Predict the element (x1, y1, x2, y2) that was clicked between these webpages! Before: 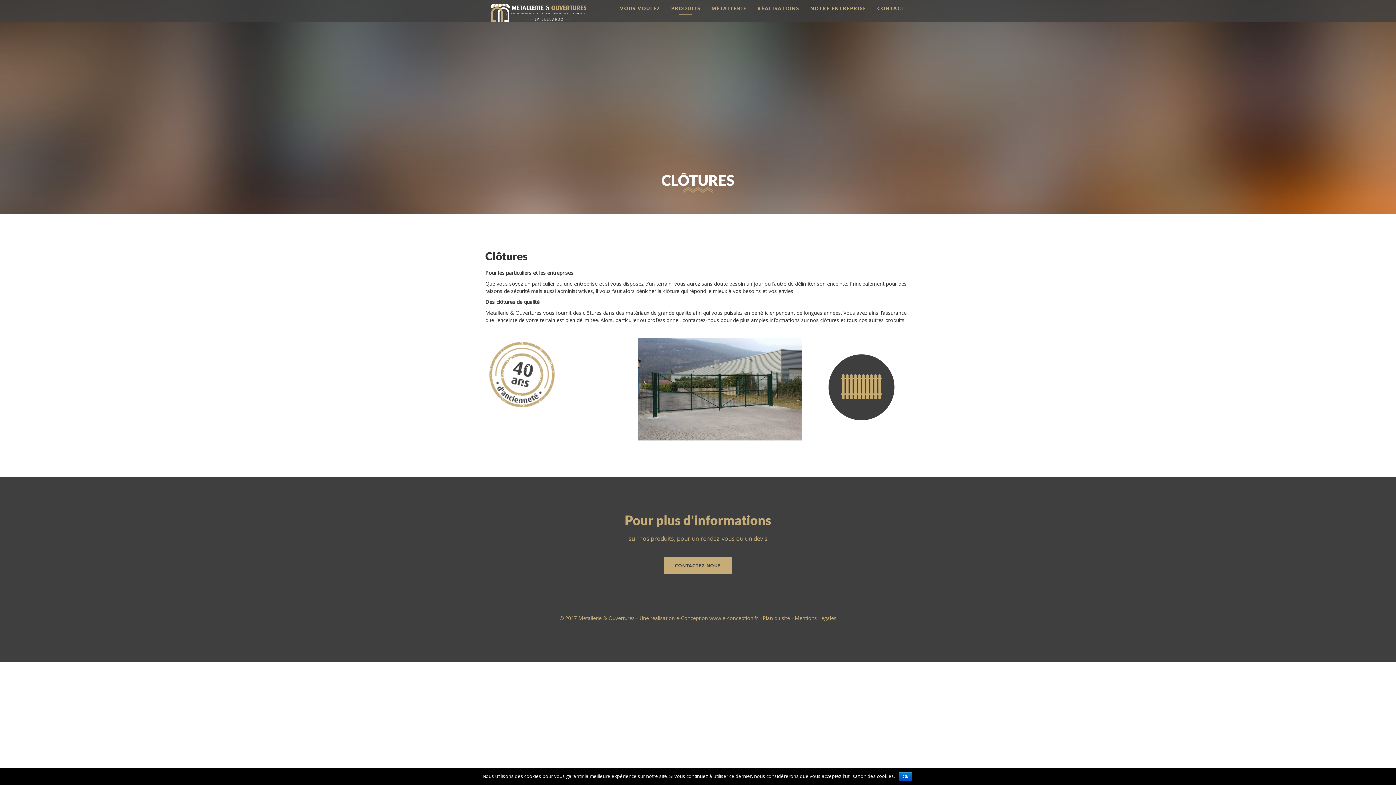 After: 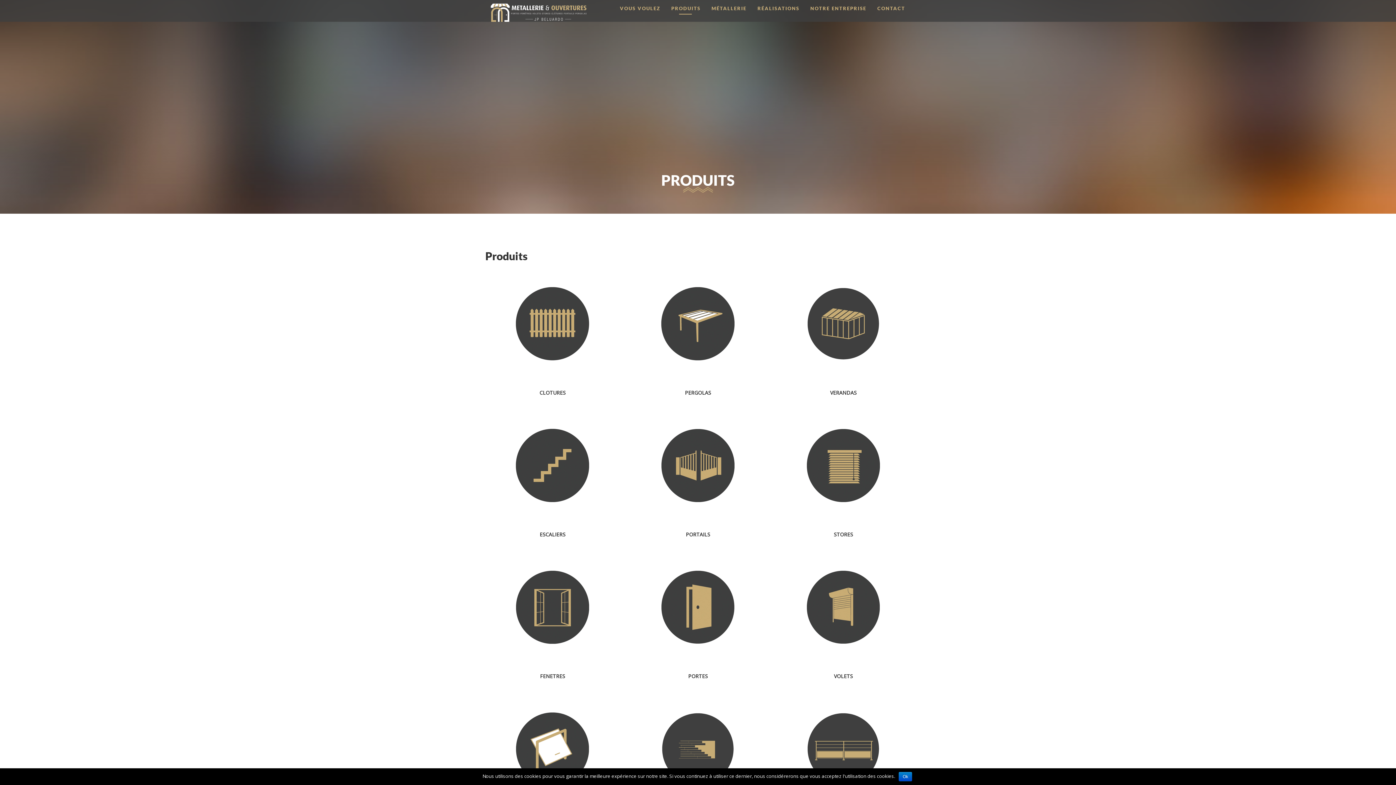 Action: bbox: (671, 0, 700, 18) label: PRODUITS